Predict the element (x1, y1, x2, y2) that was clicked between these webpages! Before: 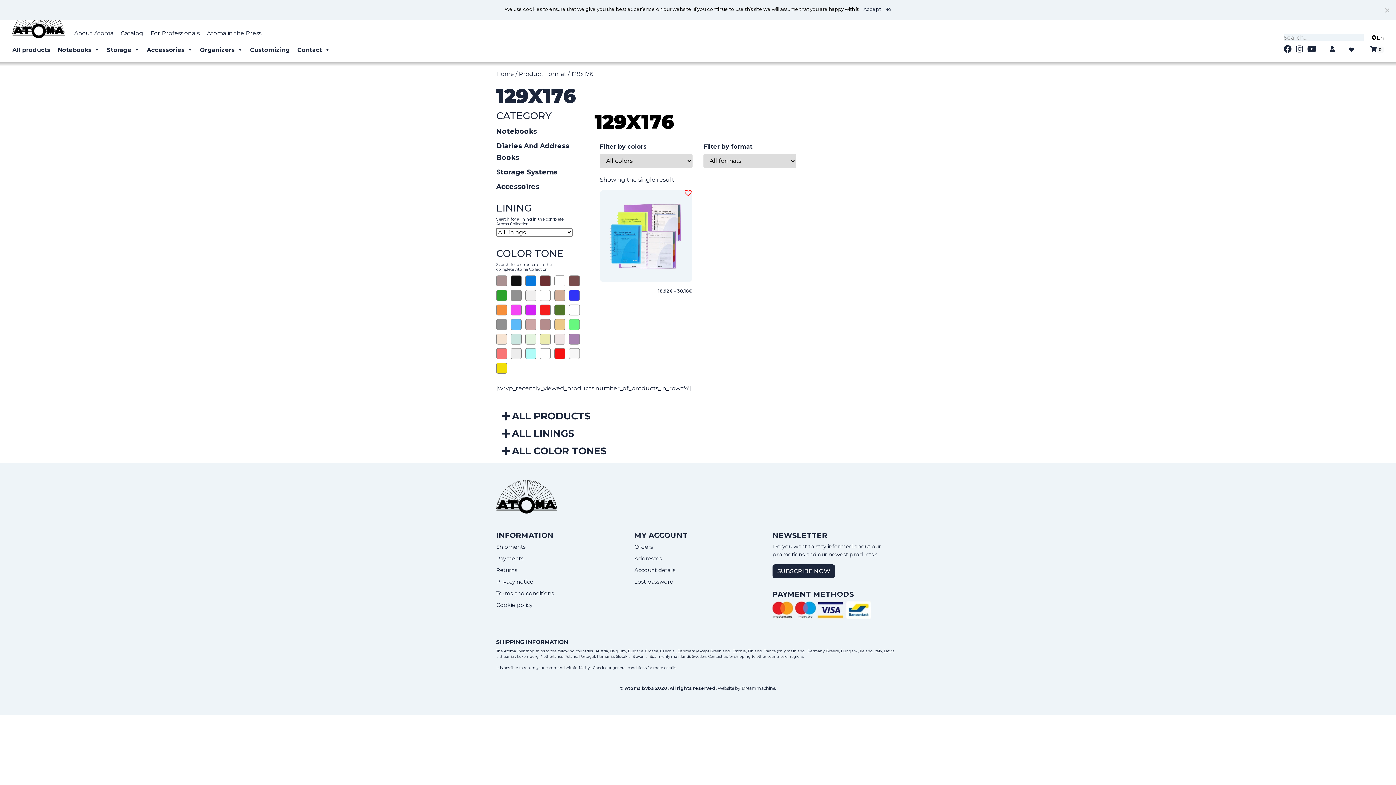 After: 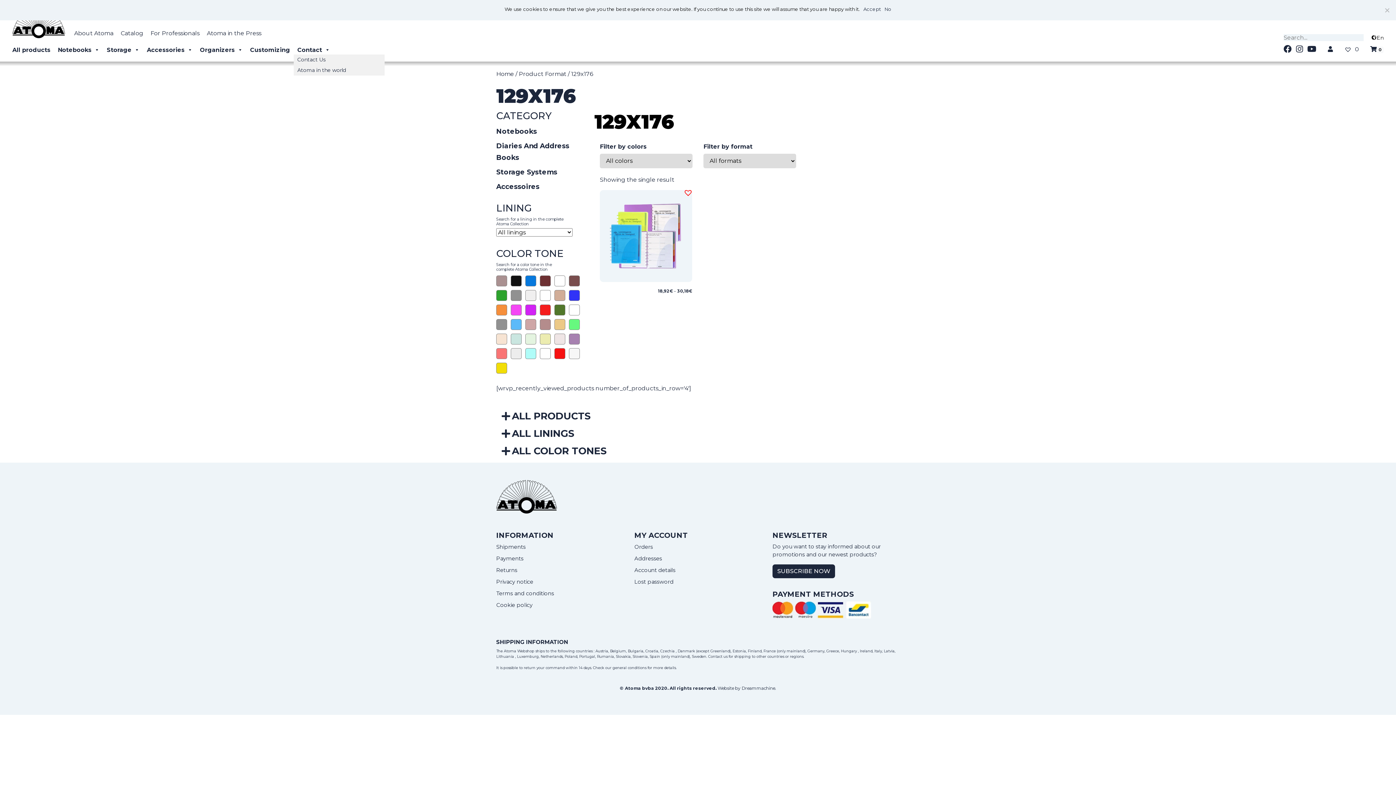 Action: bbox: (293, 45, 333, 54) label: Contact